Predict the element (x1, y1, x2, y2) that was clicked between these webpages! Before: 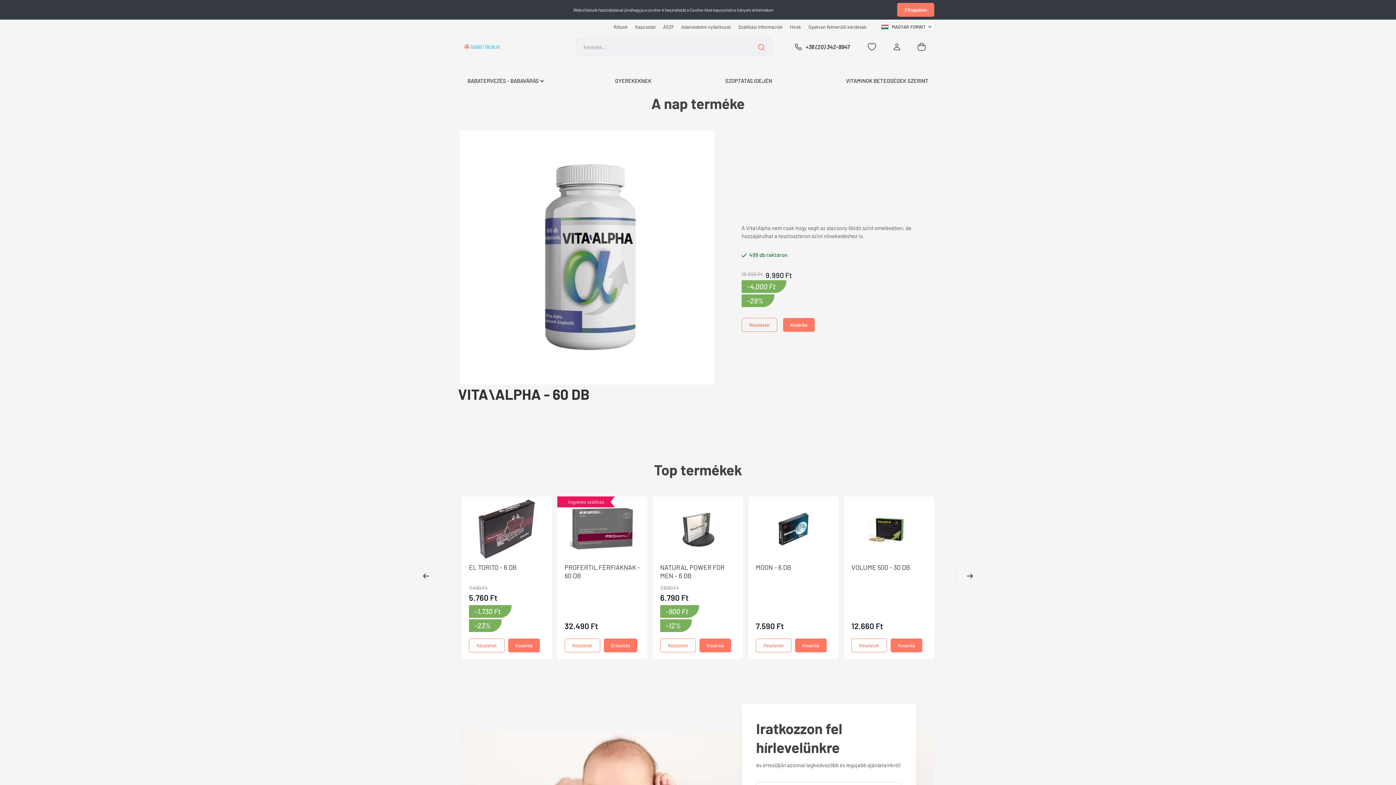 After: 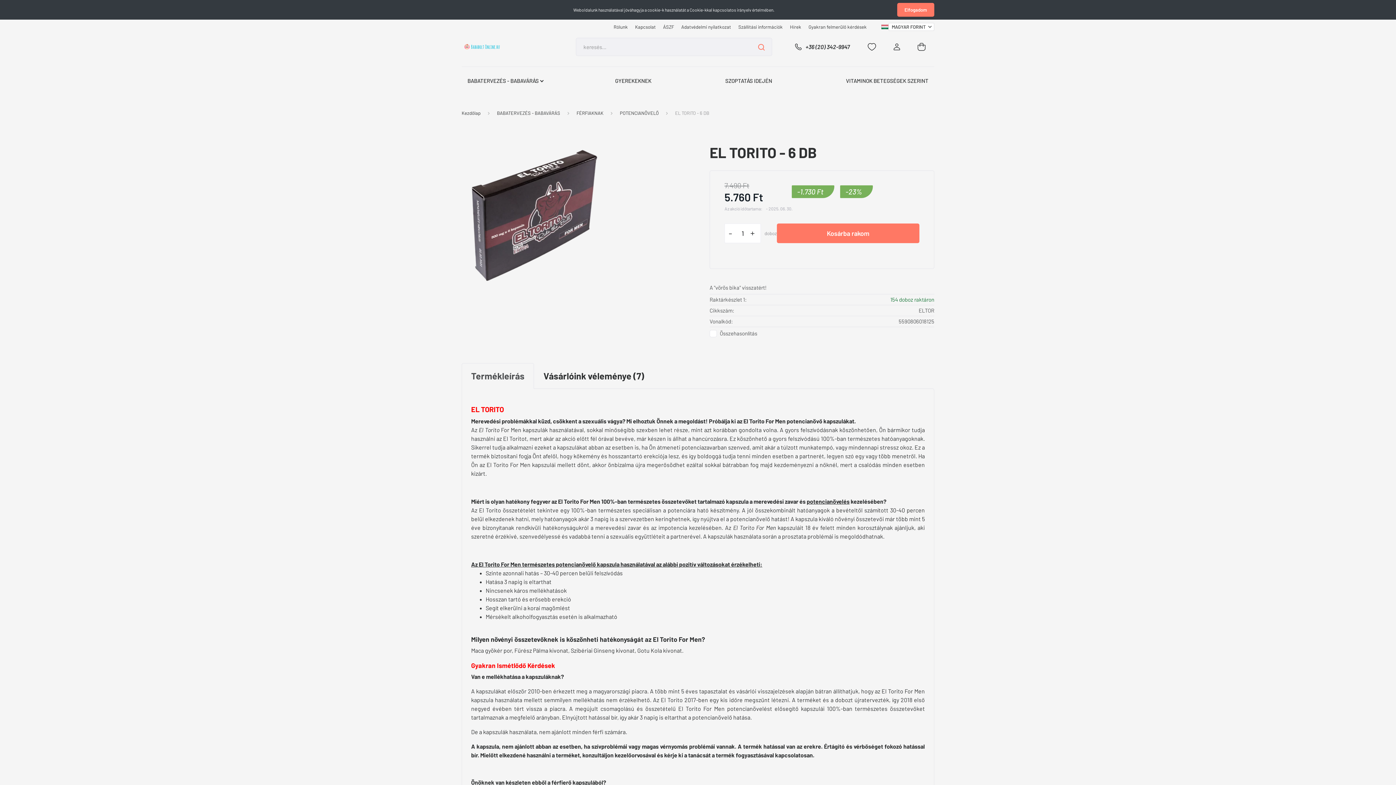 Action: label: Részletek bbox: (469, 638, 504, 652)